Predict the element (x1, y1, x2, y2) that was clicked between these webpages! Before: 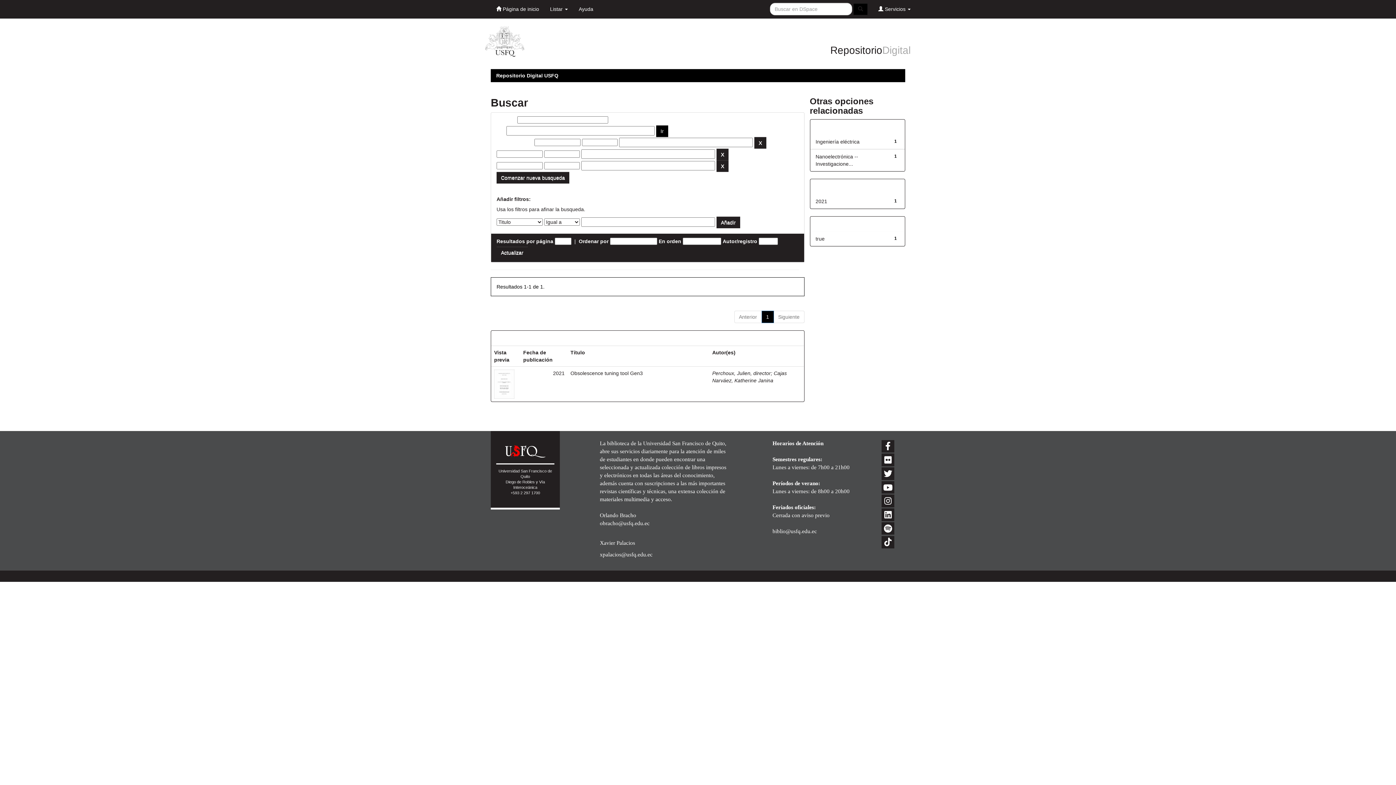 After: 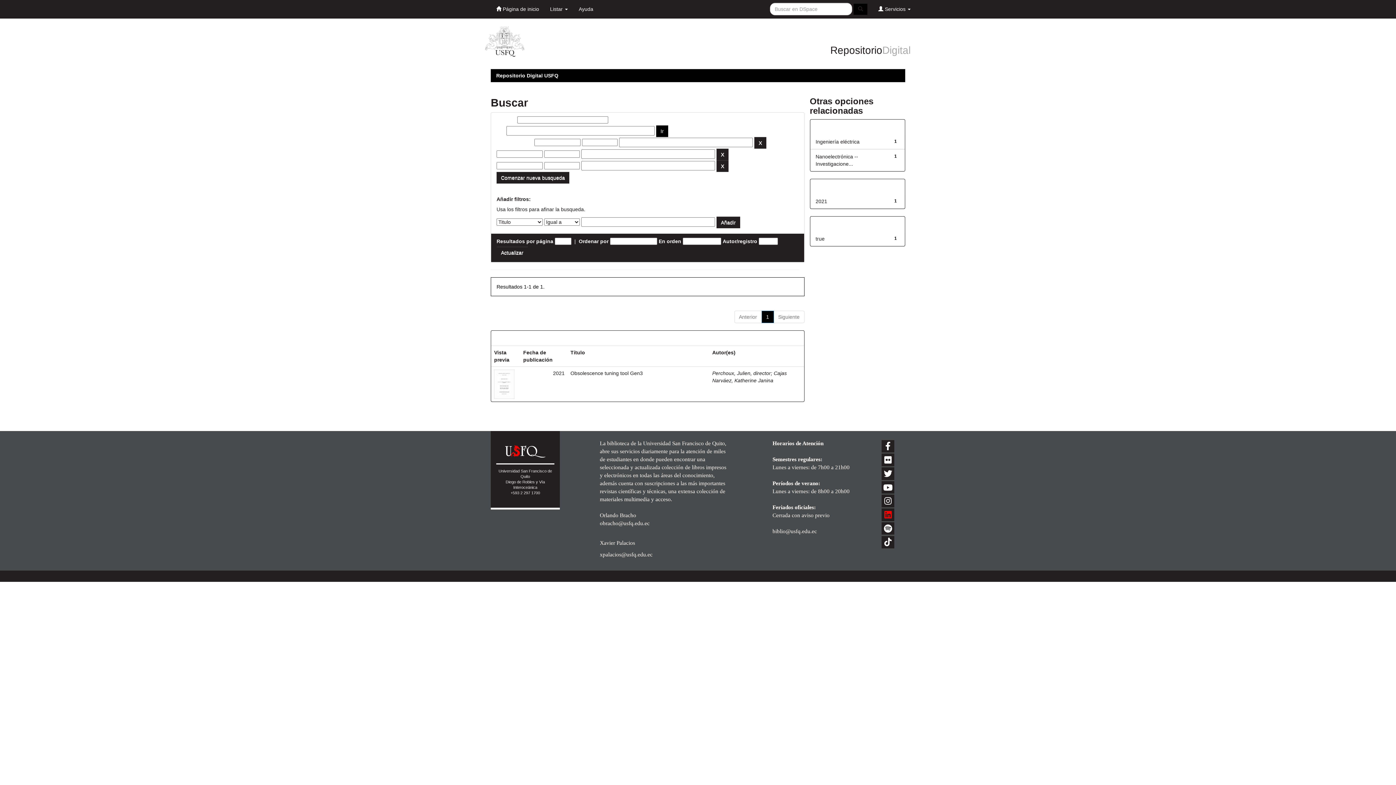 Action: bbox: (881, 508, 894, 521)